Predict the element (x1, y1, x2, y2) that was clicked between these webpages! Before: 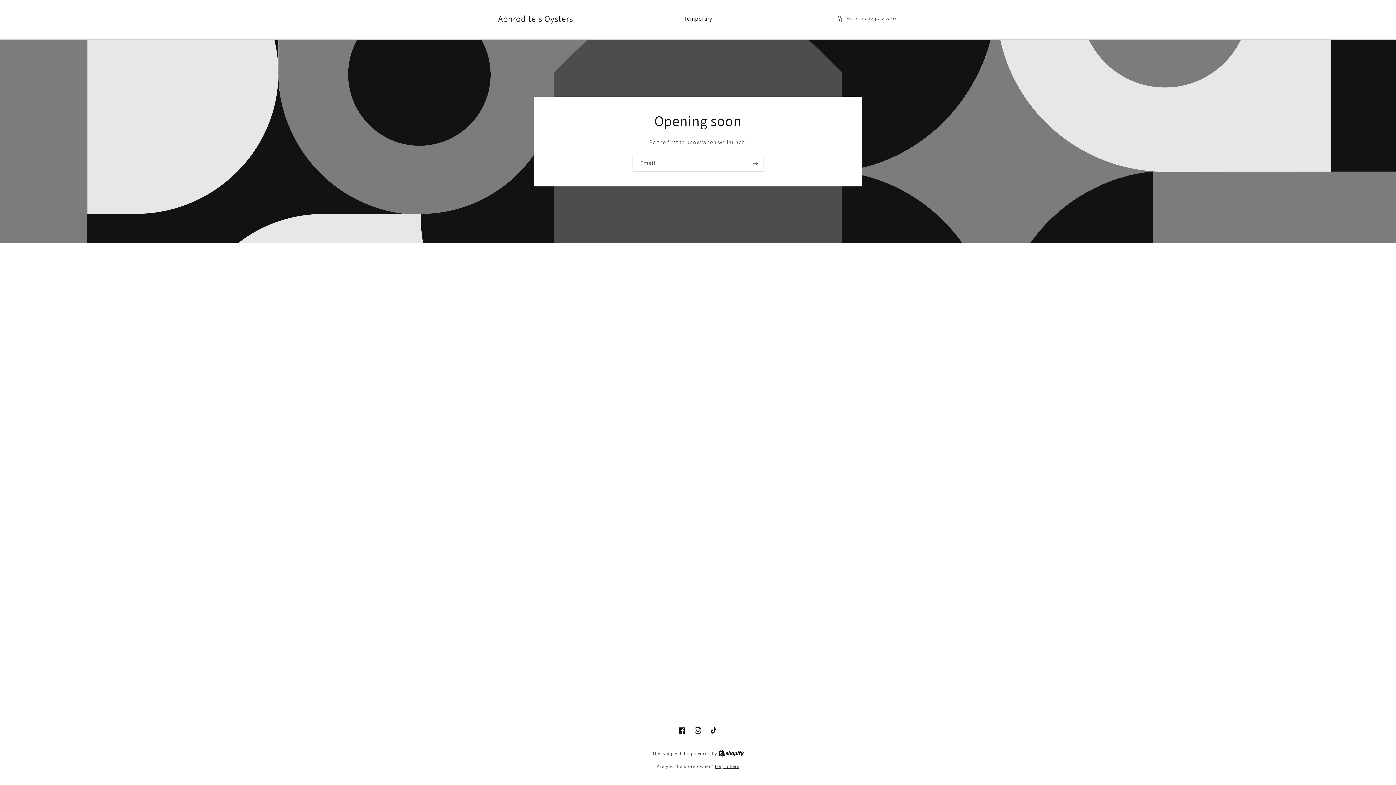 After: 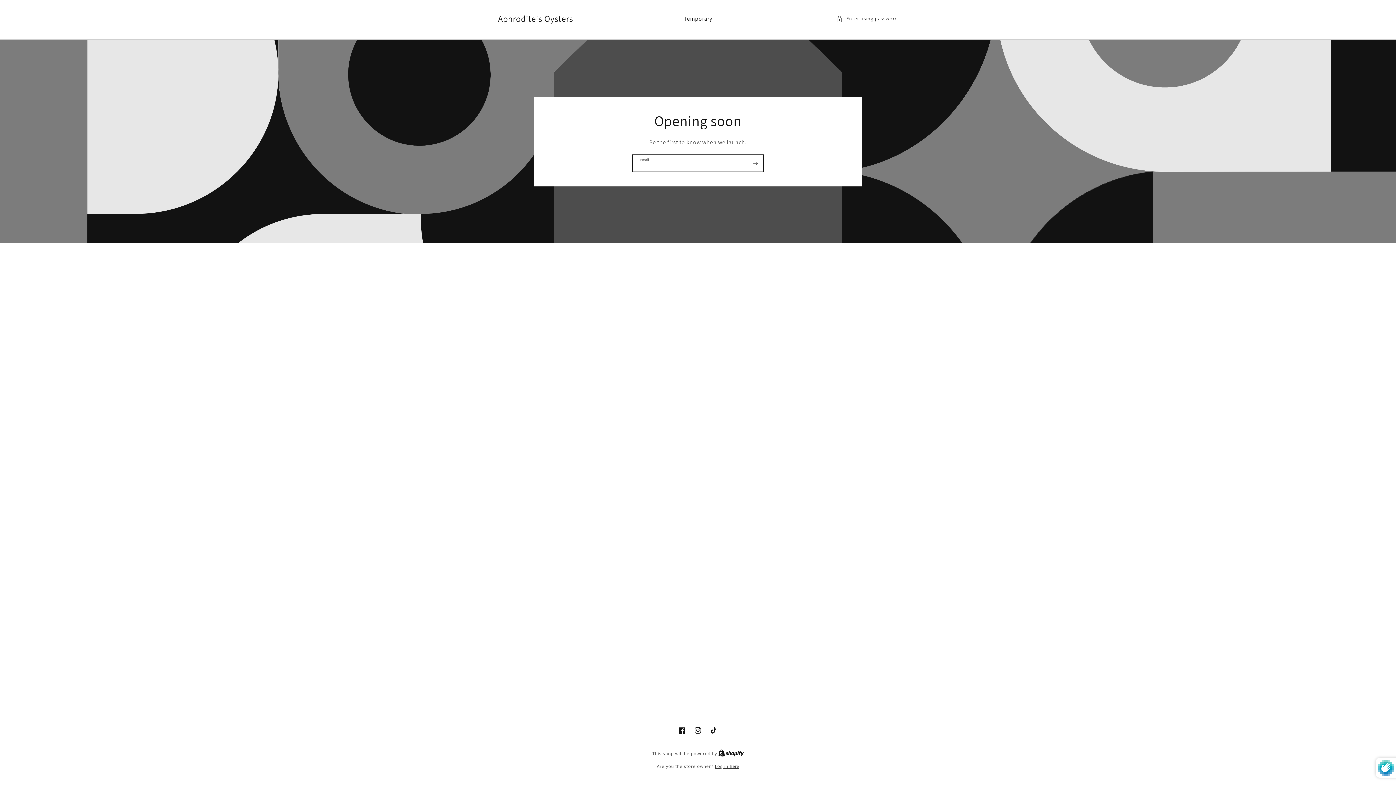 Action: label: Subscribe bbox: (747, 154, 763, 171)